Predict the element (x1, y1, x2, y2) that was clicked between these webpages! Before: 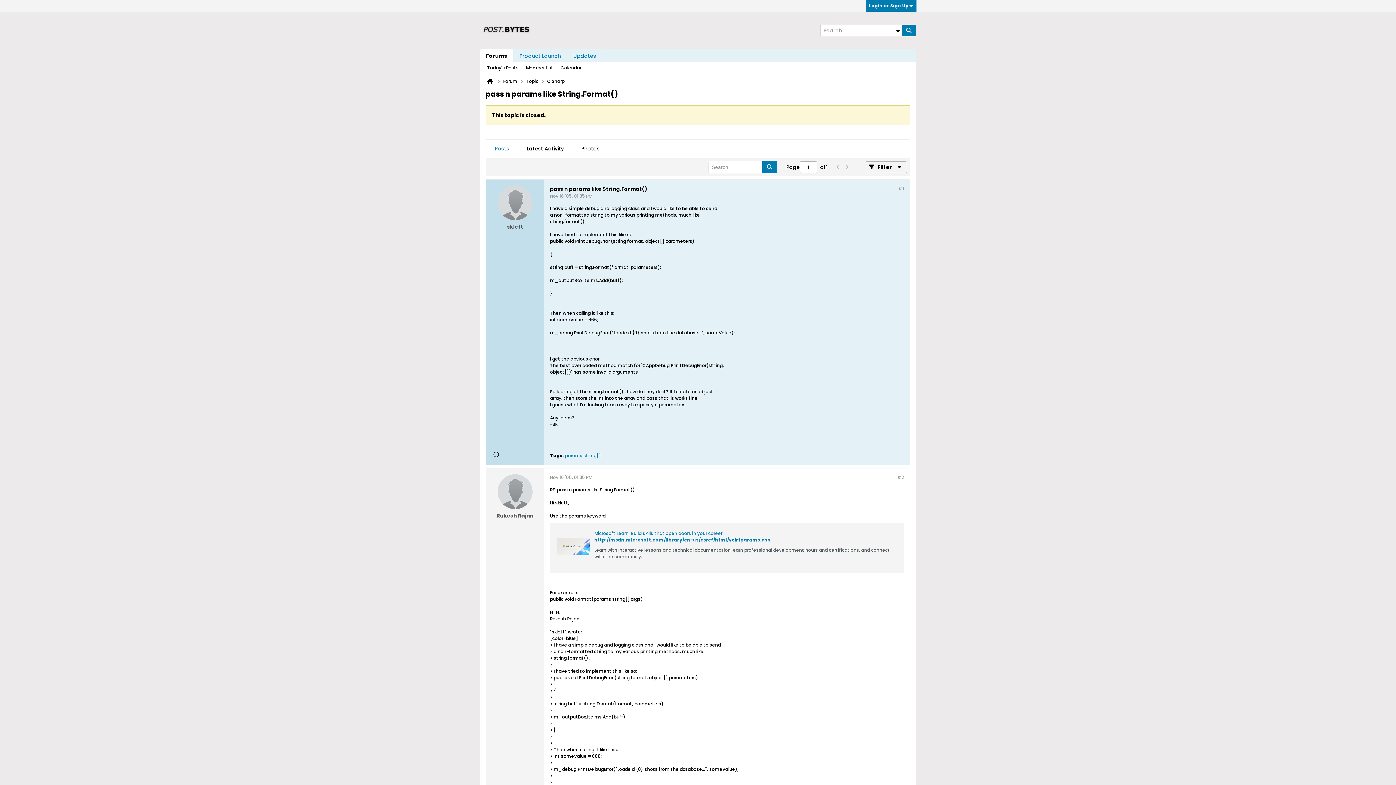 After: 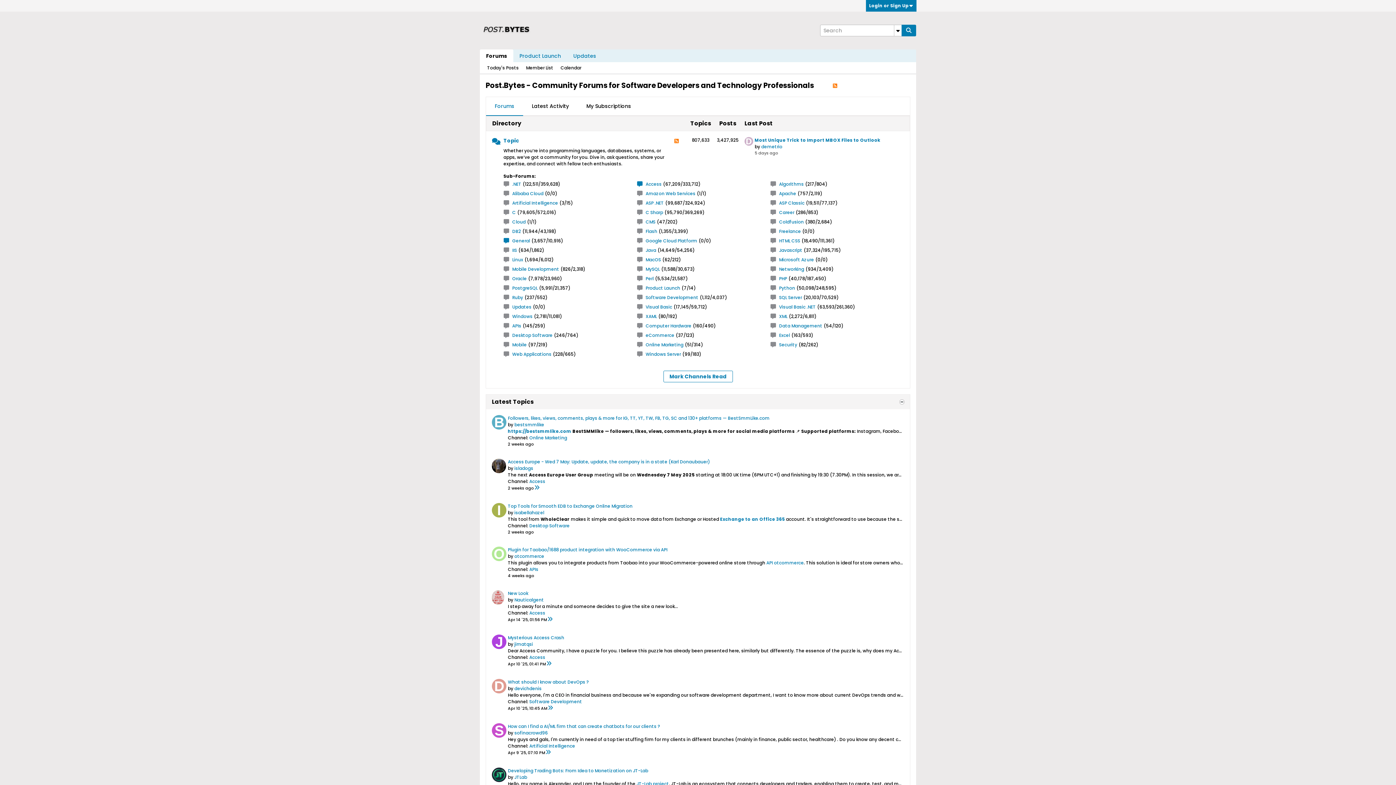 Action: bbox: (480, 49, 513, 62) label: Forums